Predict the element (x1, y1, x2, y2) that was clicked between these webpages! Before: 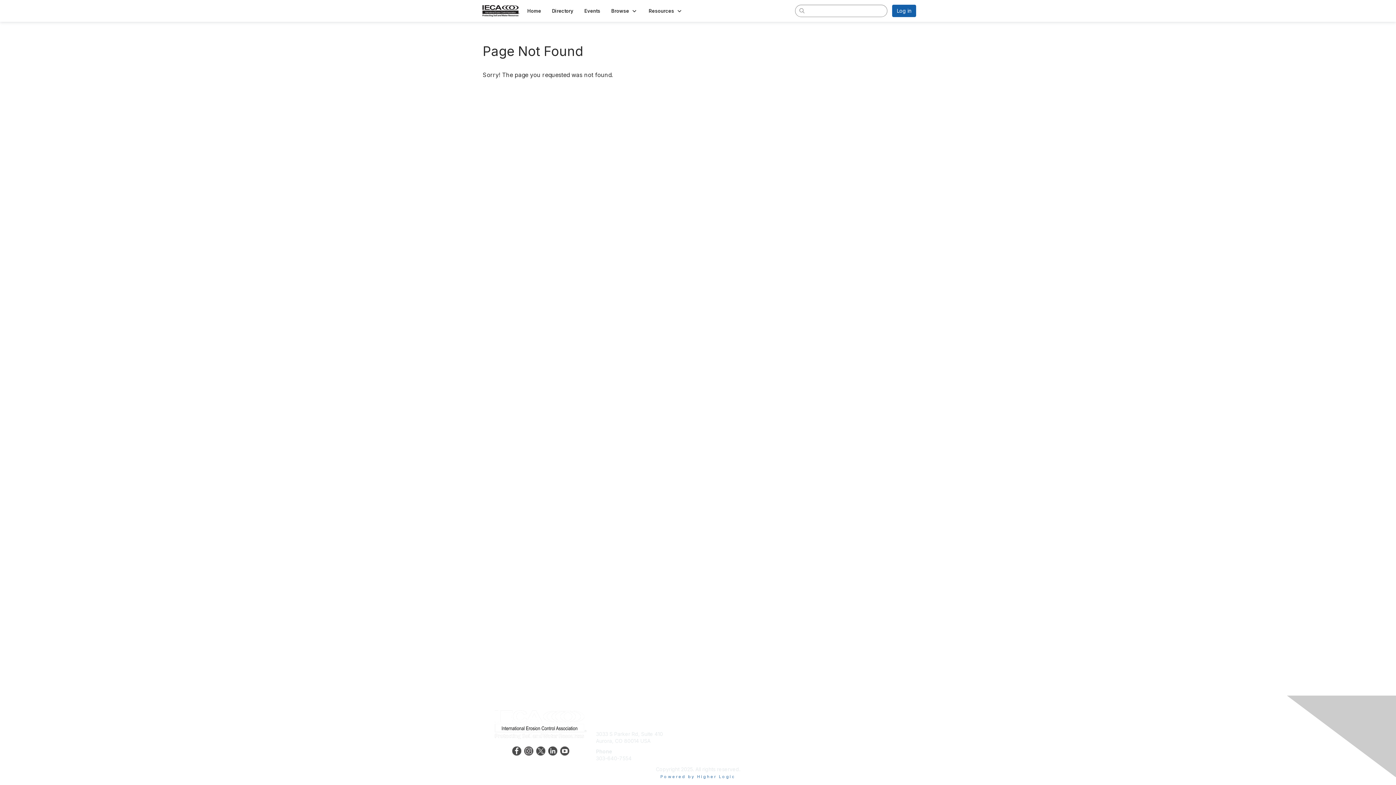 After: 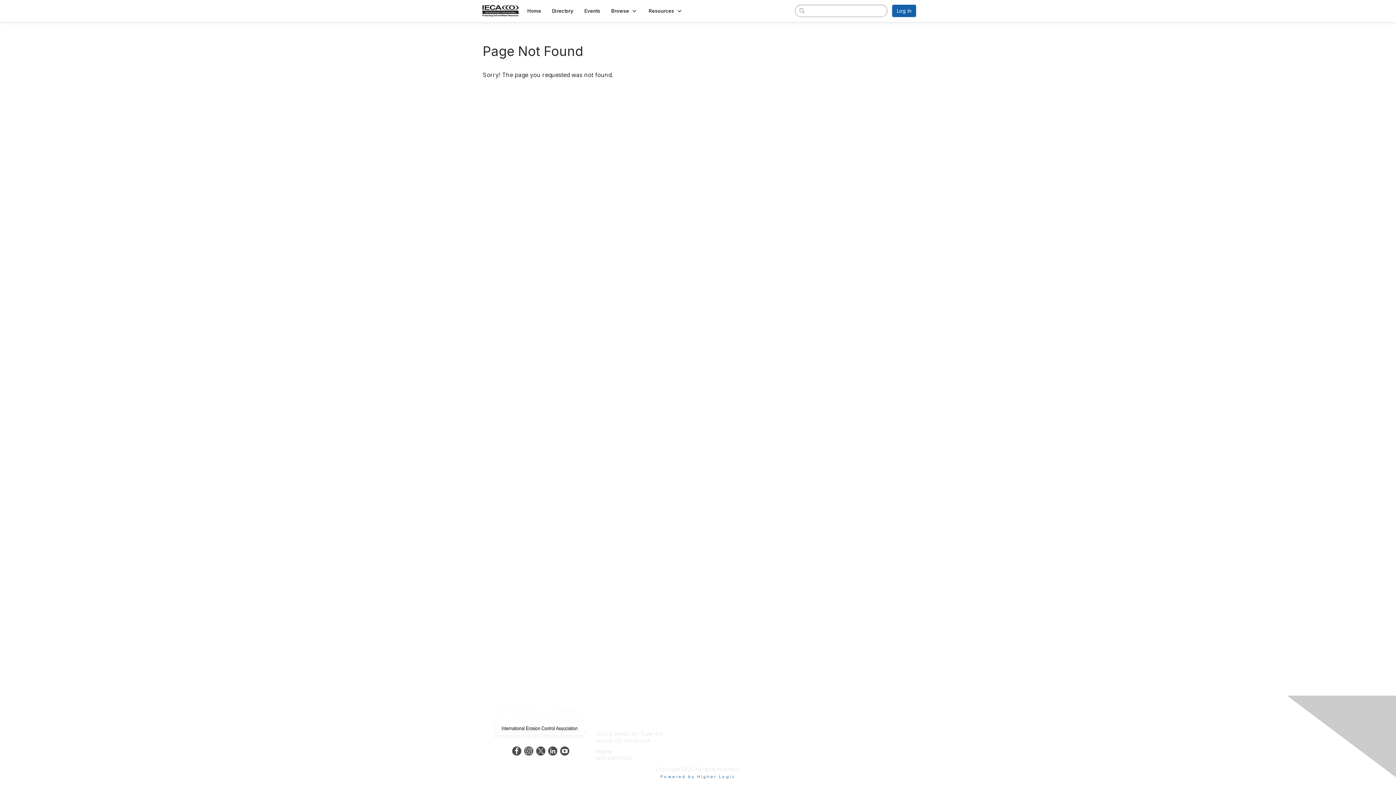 Action: bbox: (806, 745, 838, 751) label: Terms of Use